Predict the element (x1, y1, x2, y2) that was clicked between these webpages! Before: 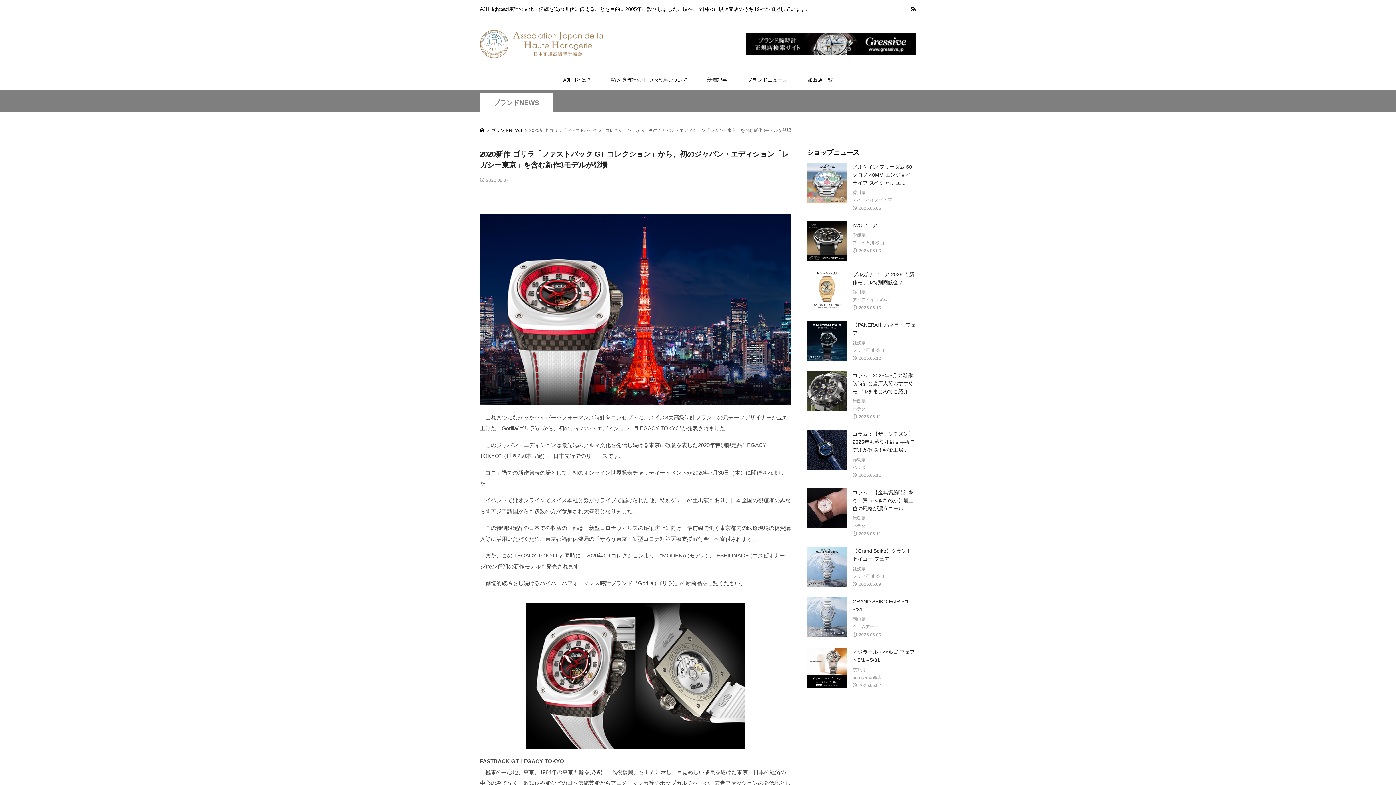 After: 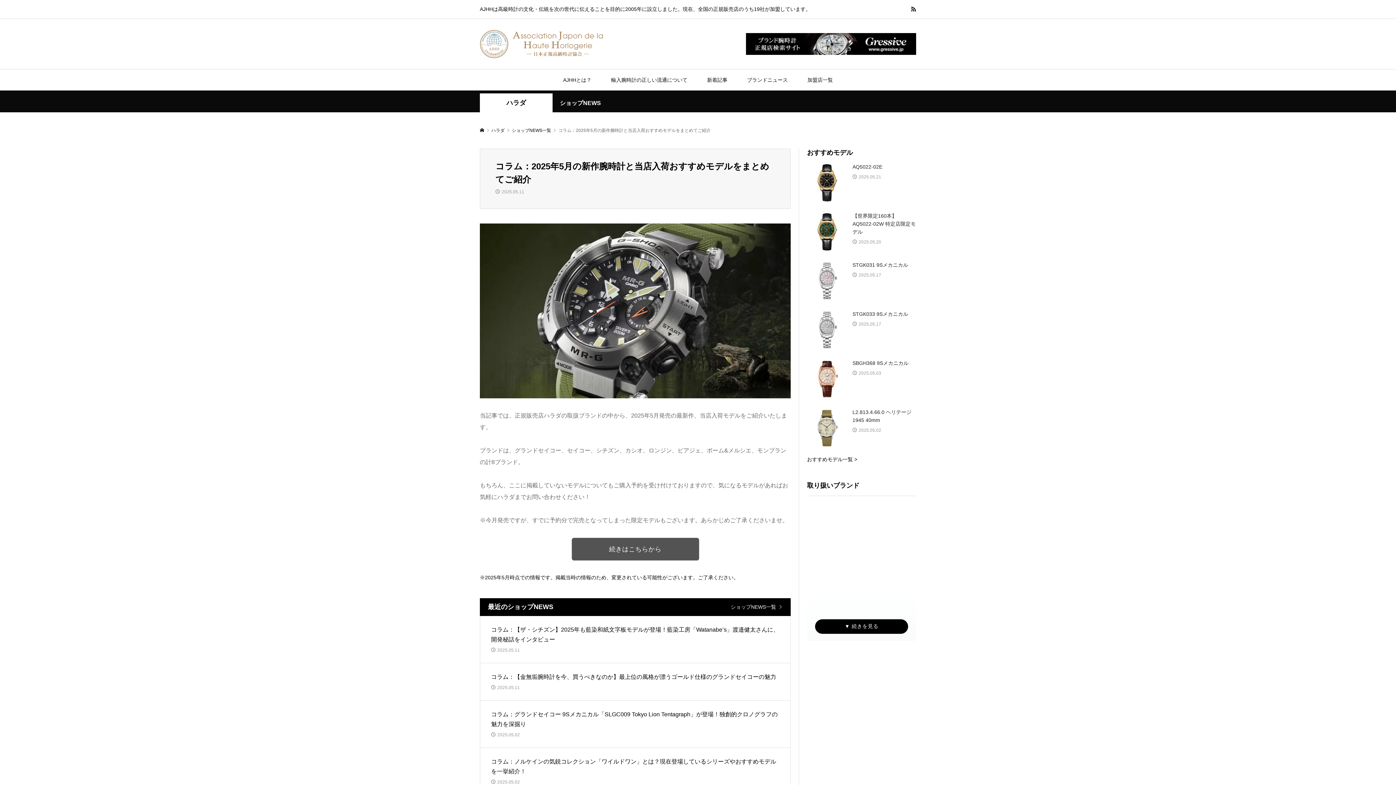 Action: label: コラム：2025年5月の新作腕時計と当店入荷おすすめモデルをまとめてご紹介

徳島県
ハラダ
2025.05.11 bbox: (807, 371, 916, 421)